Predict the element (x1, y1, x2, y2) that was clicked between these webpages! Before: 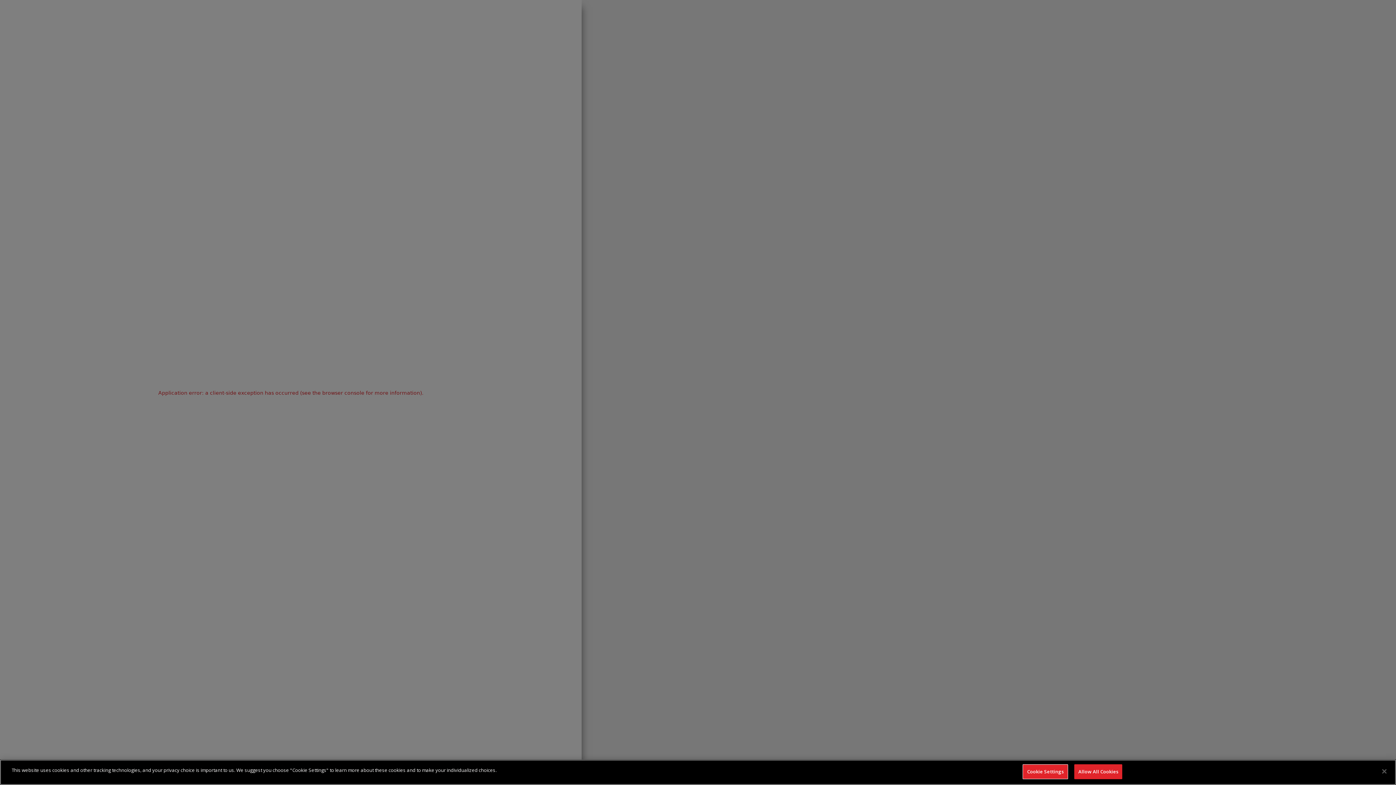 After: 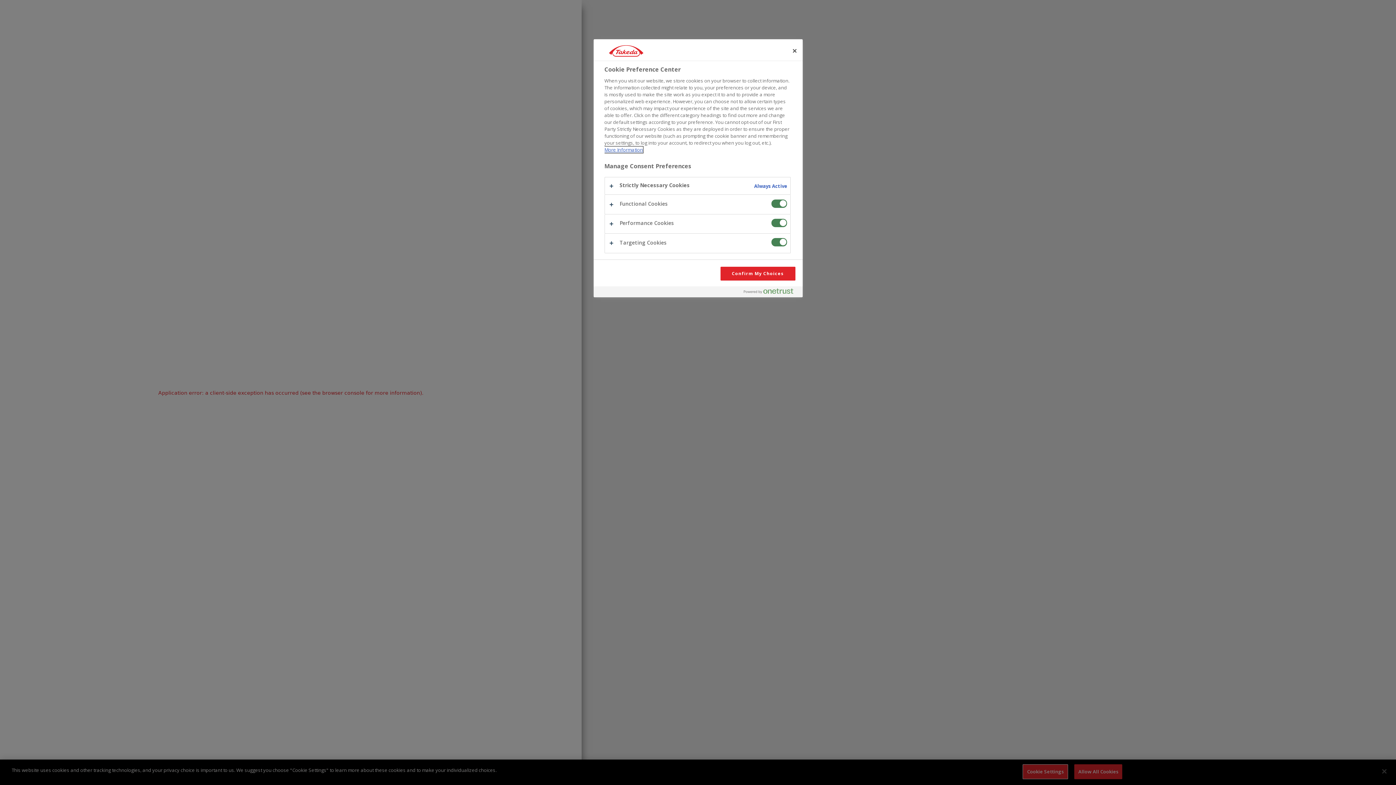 Action: label: Cookie Settings bbox: (1022, 764, 1068, 779)